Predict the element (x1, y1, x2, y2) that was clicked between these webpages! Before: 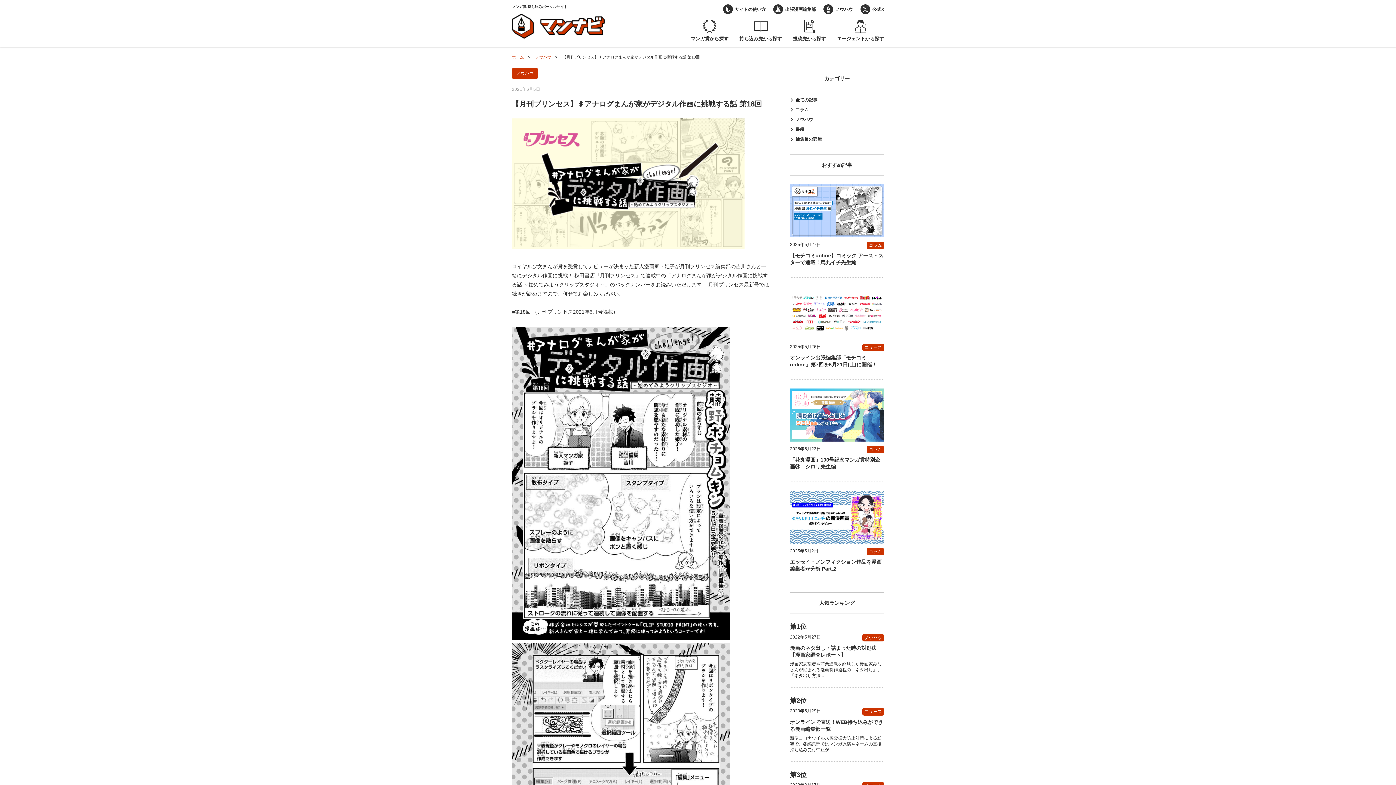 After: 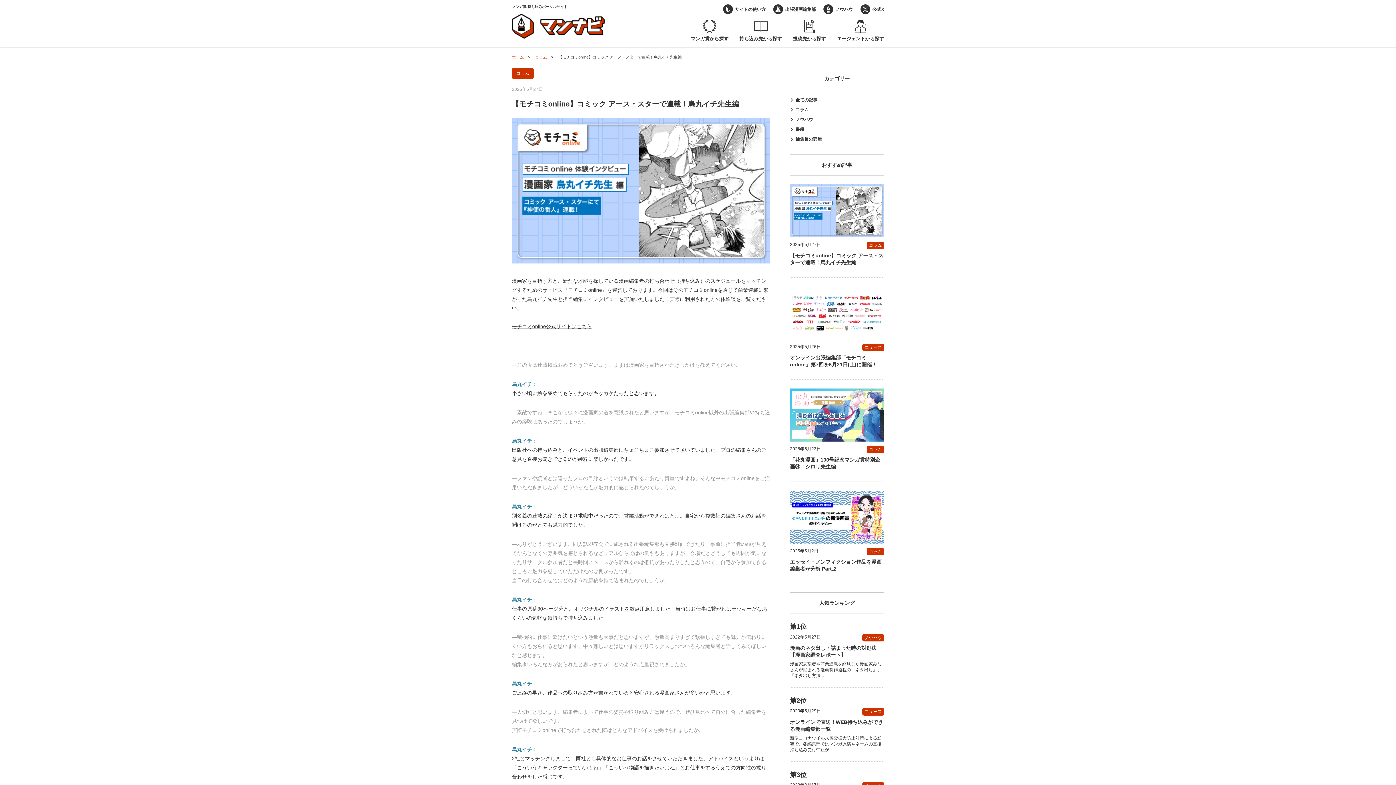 Action: label: 2025年5月27日
コラム

【モチコミonline】コミック アース・スターで連載！烏丸イチ先生編 bbox: (790, 184, 884, 266)